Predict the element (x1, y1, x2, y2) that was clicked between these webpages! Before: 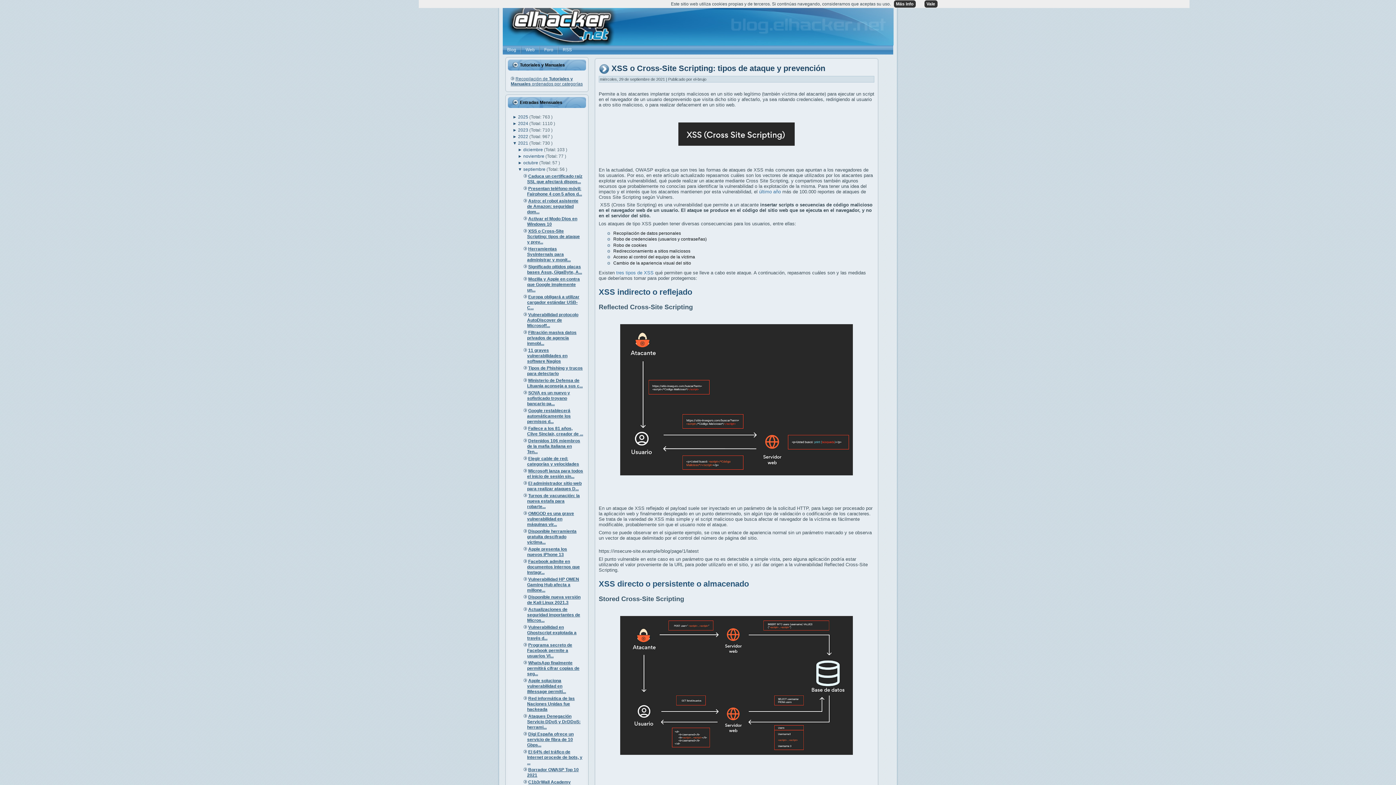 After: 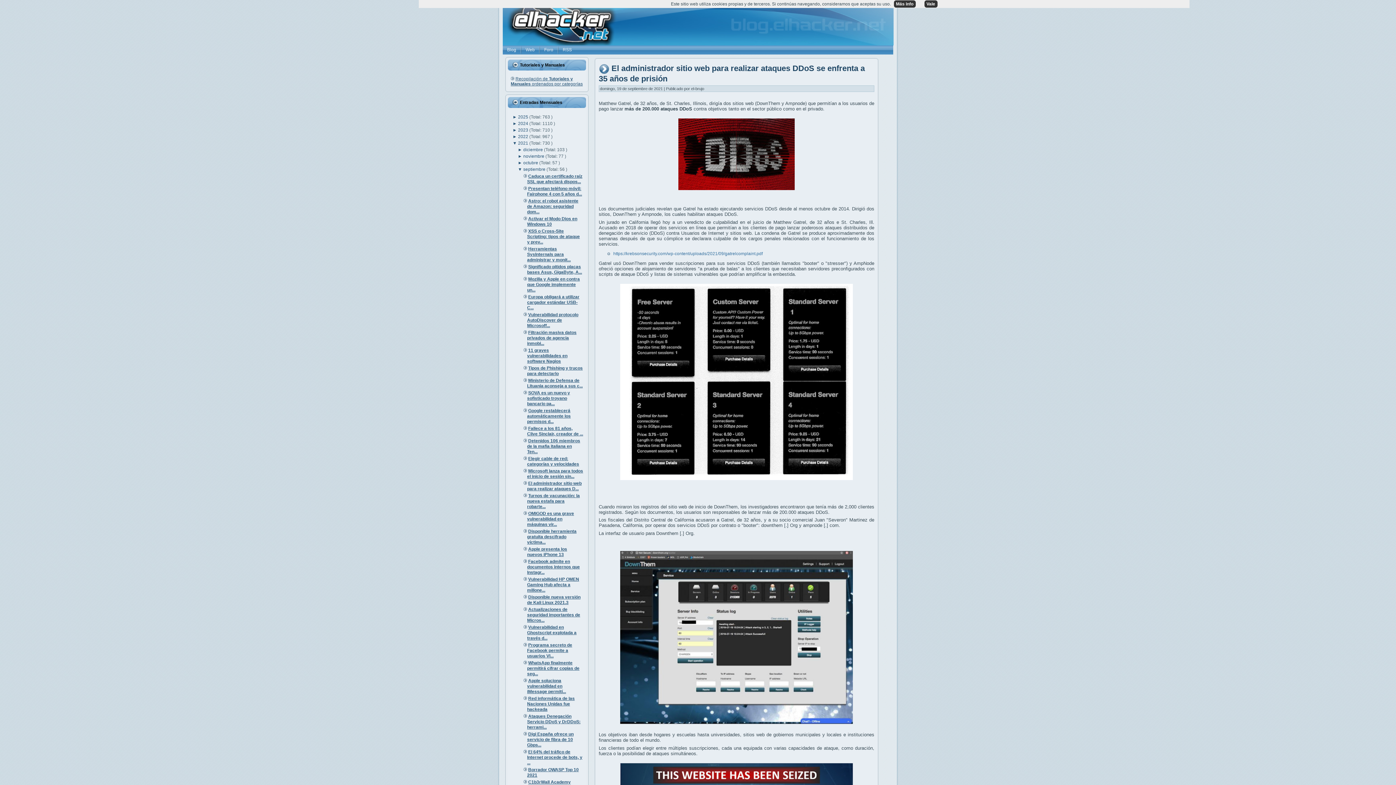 Action: label: El administrador sitio web para realizar ataques D... bbox: (527, 481, 581, 491)